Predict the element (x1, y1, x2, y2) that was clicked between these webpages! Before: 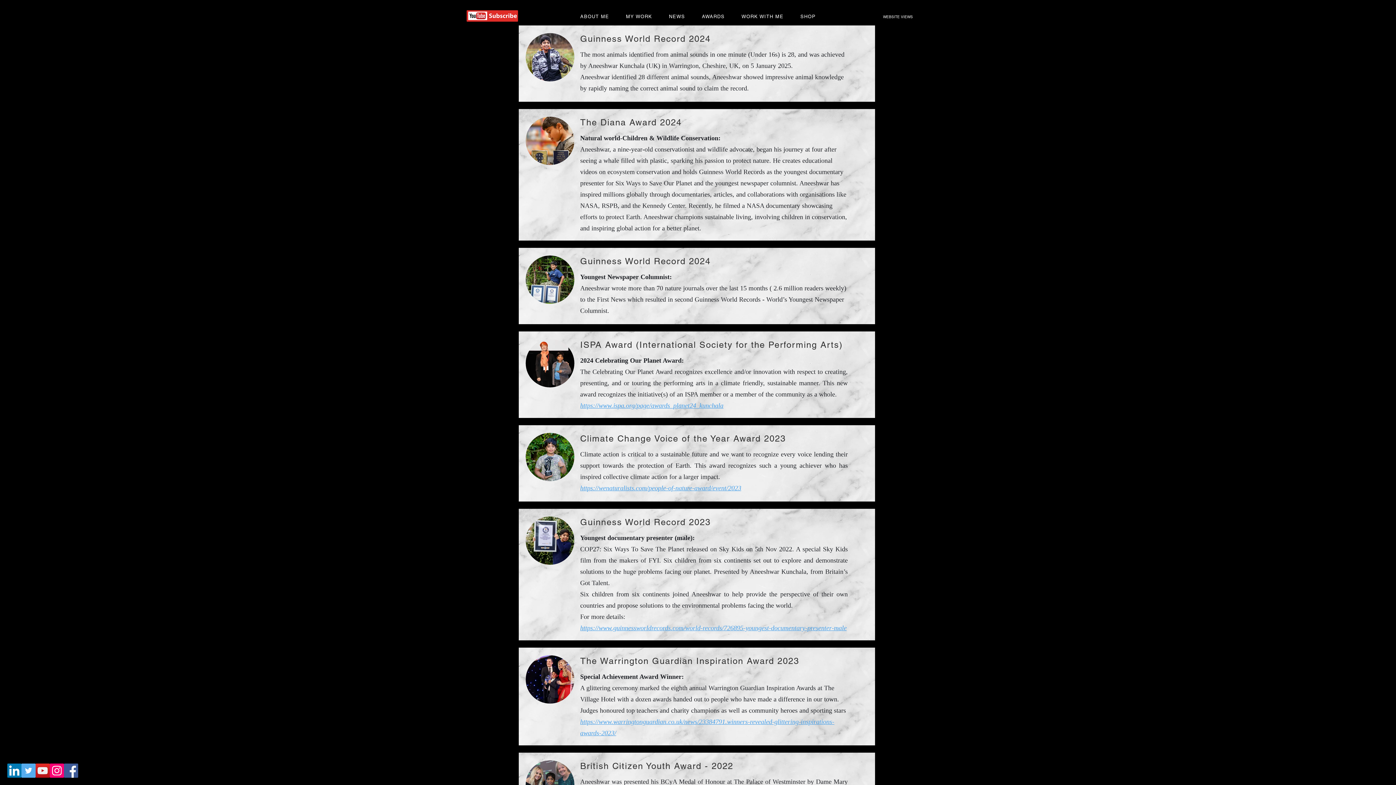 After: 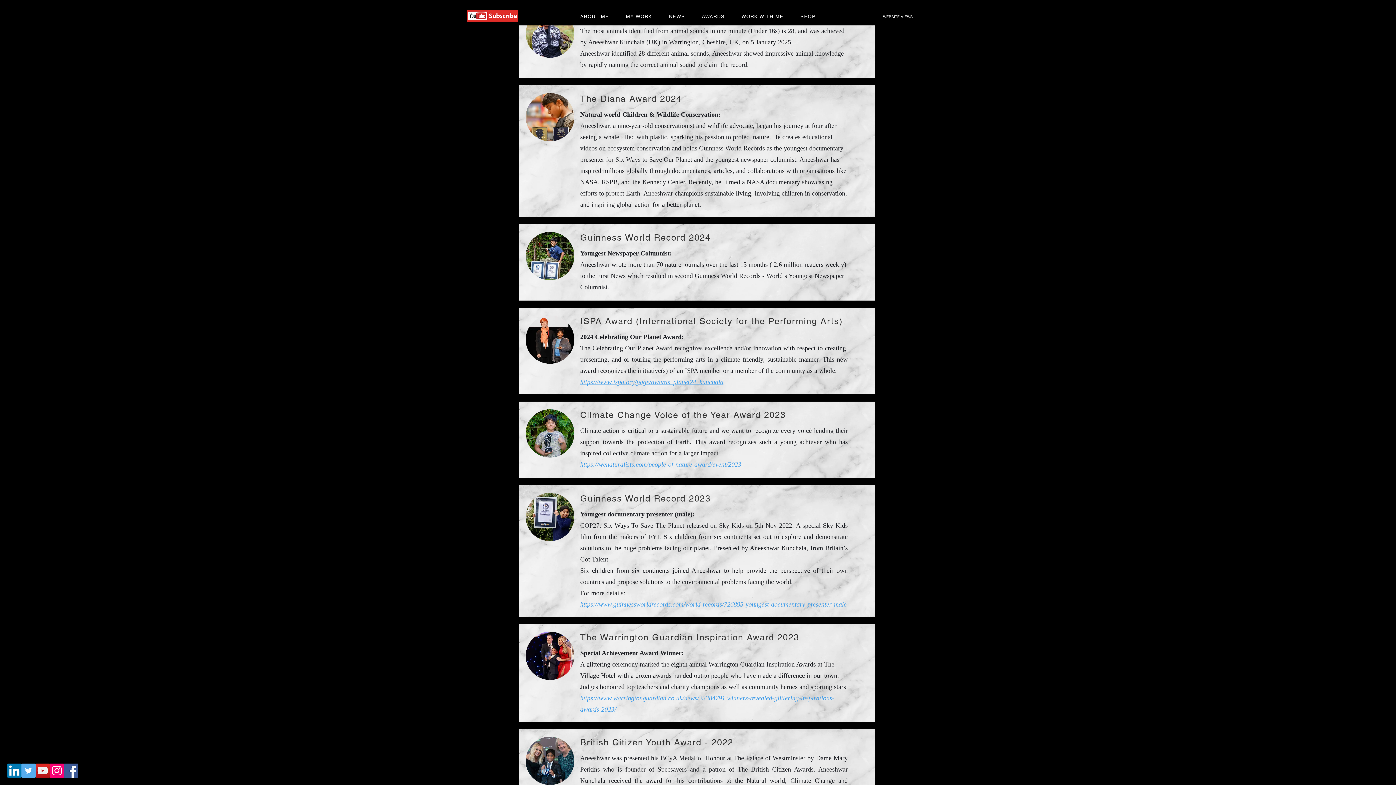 Action: bbox: (525, 760, 574, 809)